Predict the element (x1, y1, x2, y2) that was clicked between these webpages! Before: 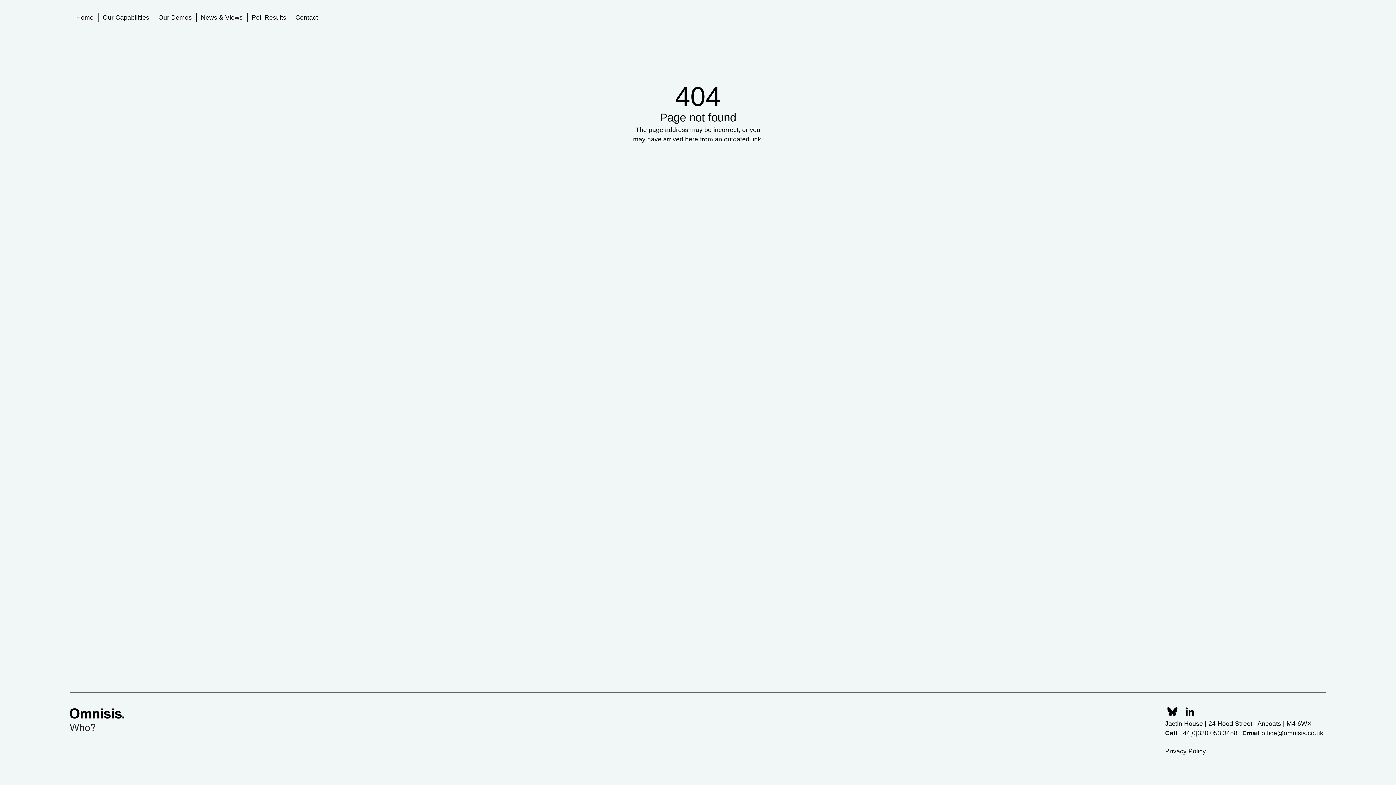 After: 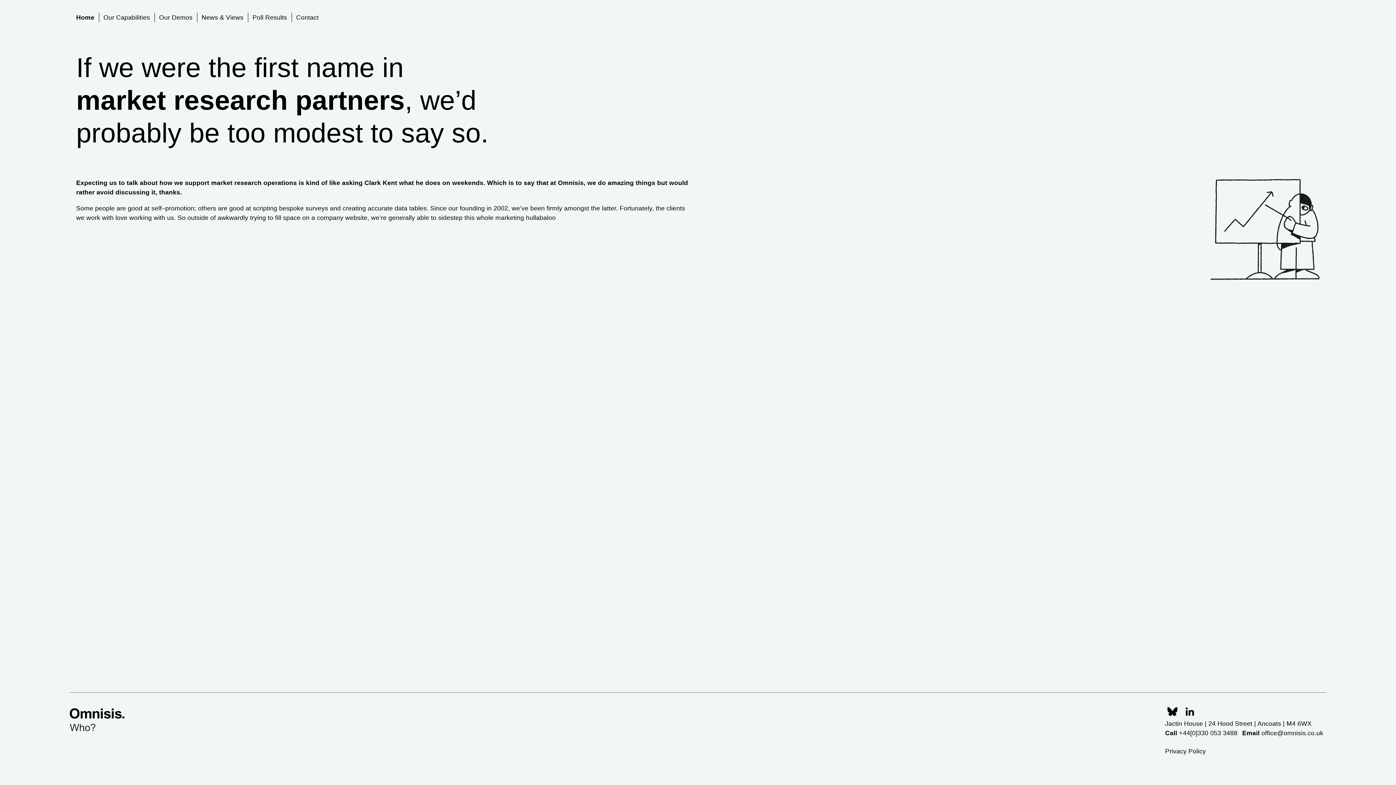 Action: bbox: (69, 708, 124, 731)